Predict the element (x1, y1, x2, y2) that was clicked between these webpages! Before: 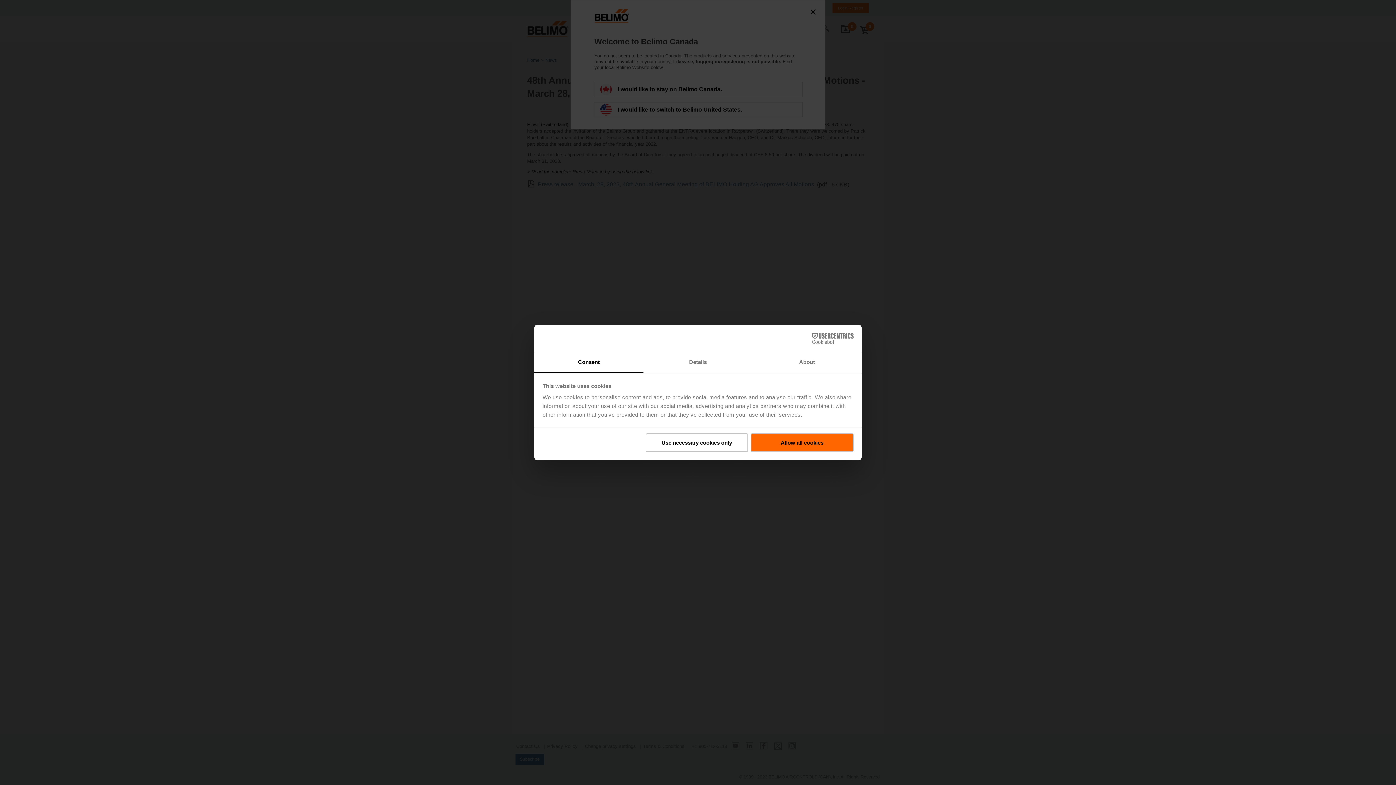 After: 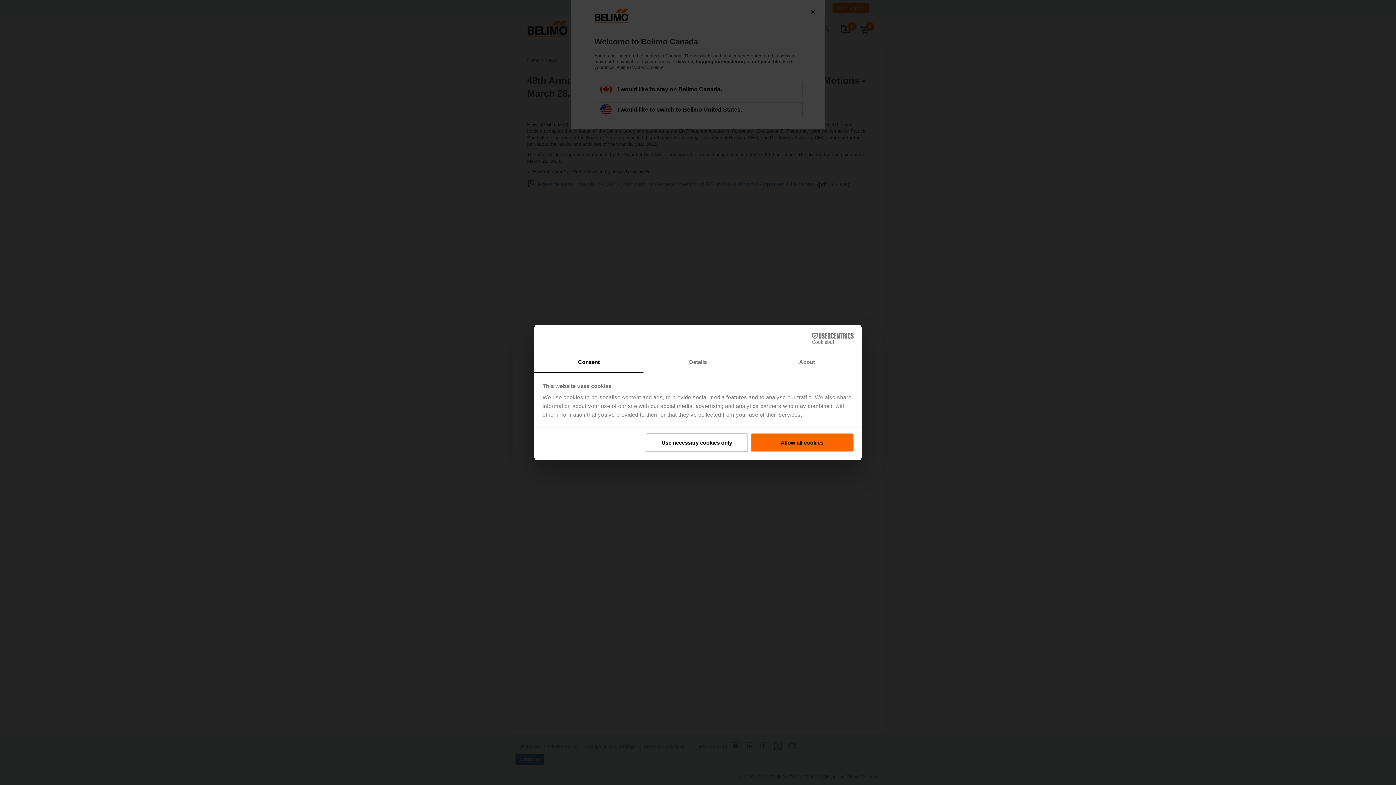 Action: label: Cookiebot - opens in a new window bbox: (790, 333, 853, 344)